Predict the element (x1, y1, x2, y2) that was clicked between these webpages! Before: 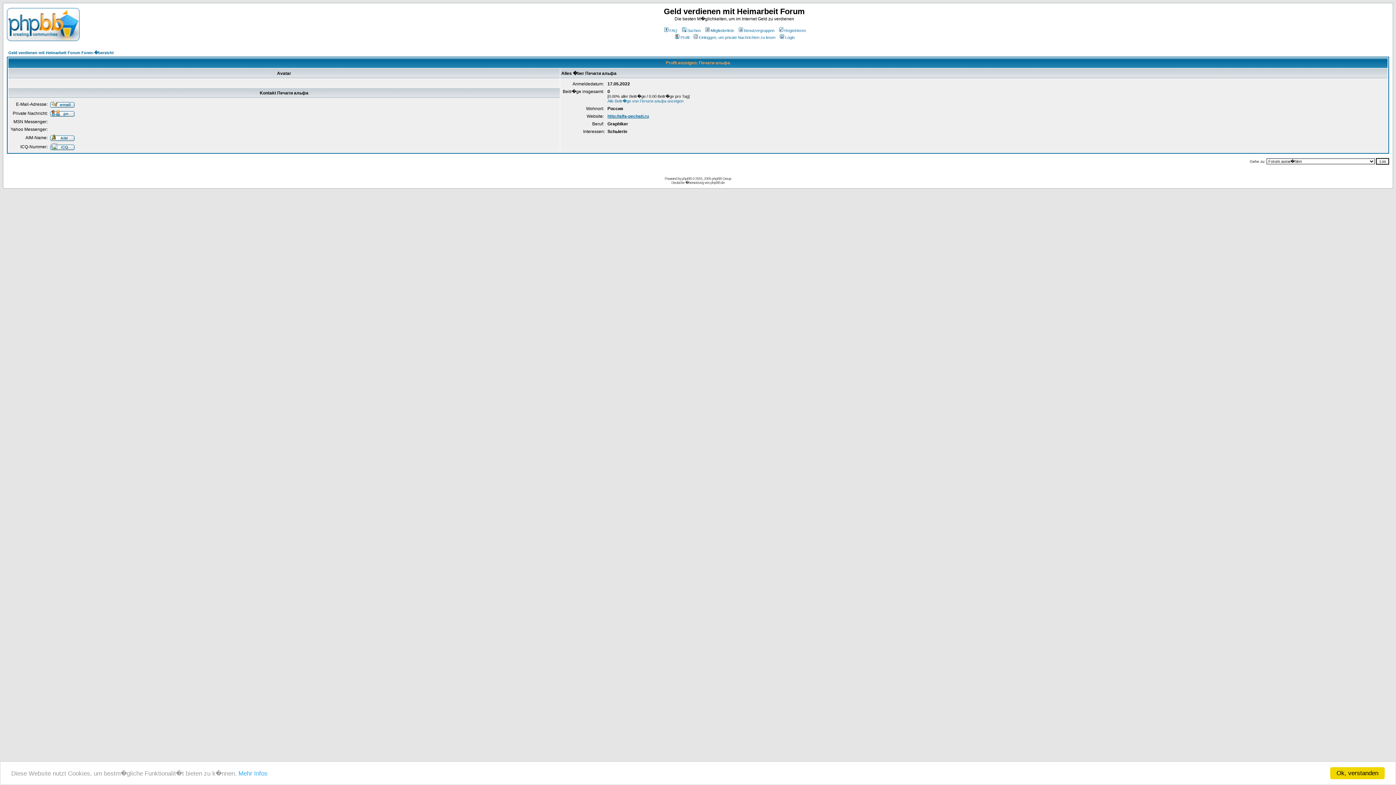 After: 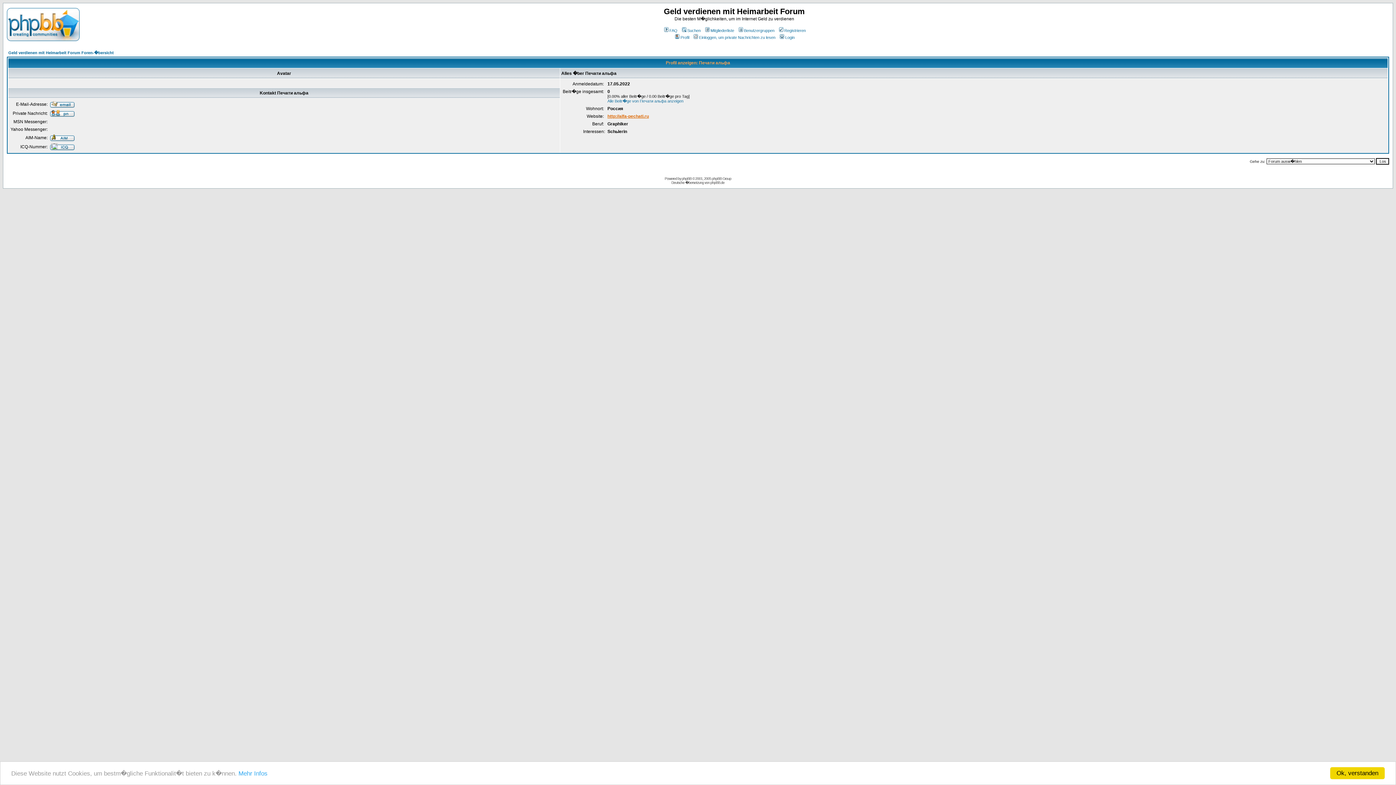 Action: bbox: (607, 113, 649, 118) label: http://alfa-pechati.ru